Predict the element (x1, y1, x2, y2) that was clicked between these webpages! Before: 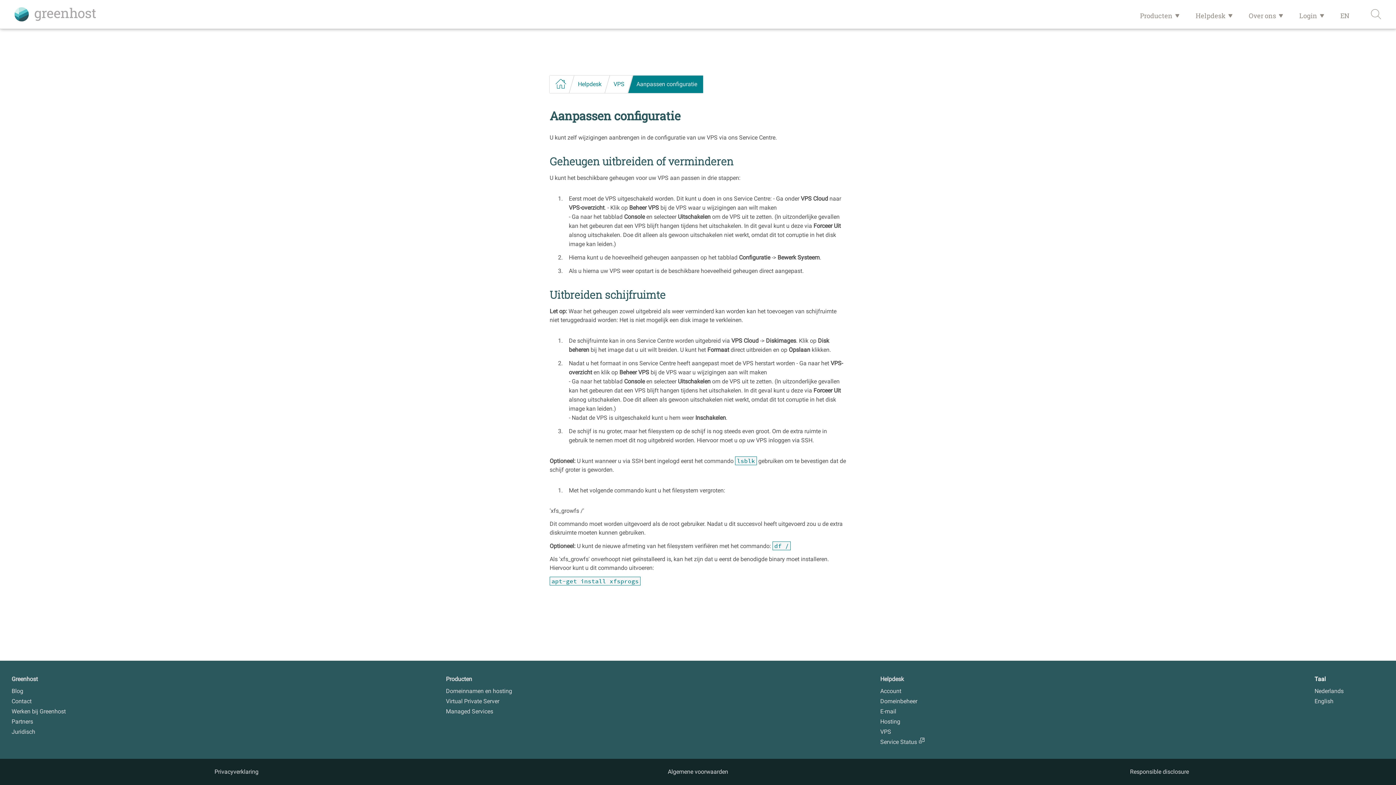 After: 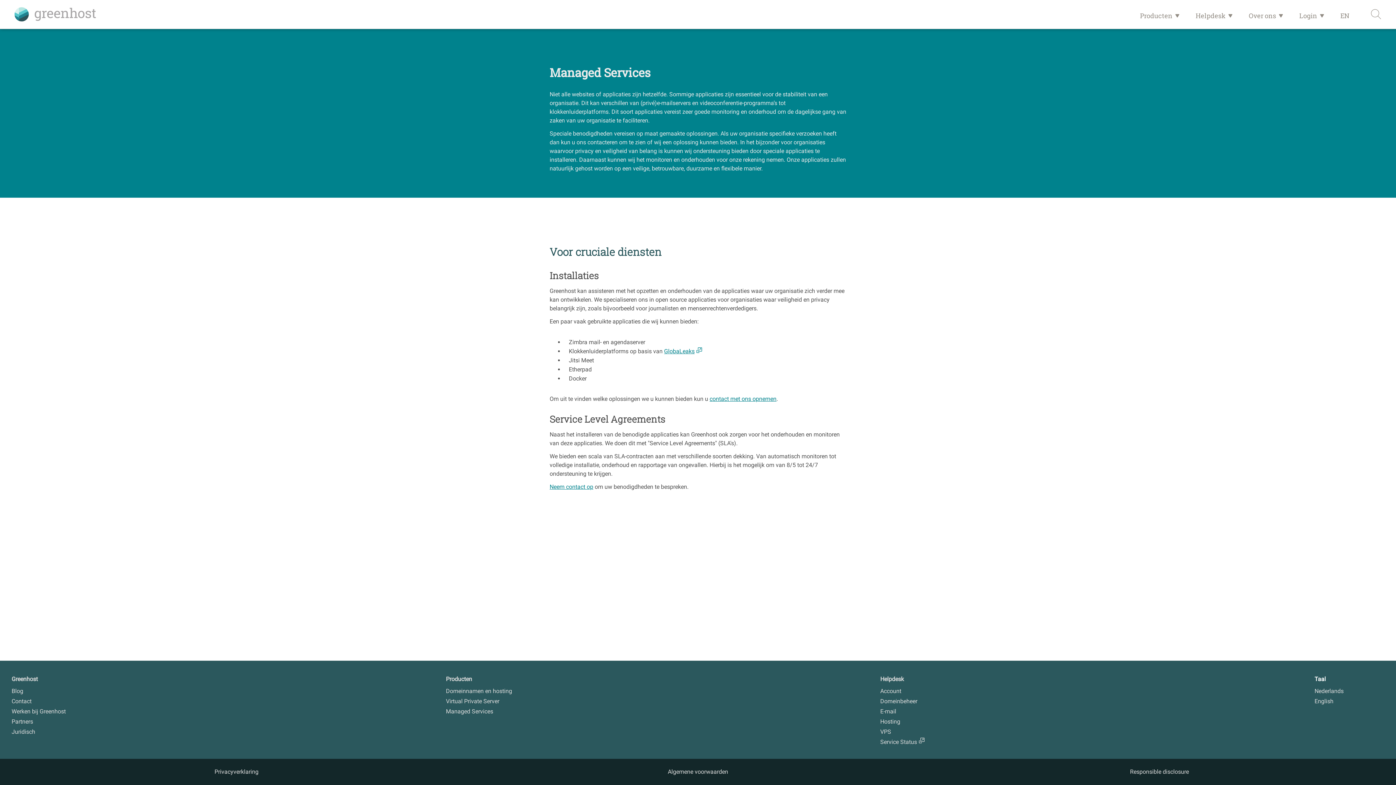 Action: label: Managed Services bbox: (446, 708, 493, 715)